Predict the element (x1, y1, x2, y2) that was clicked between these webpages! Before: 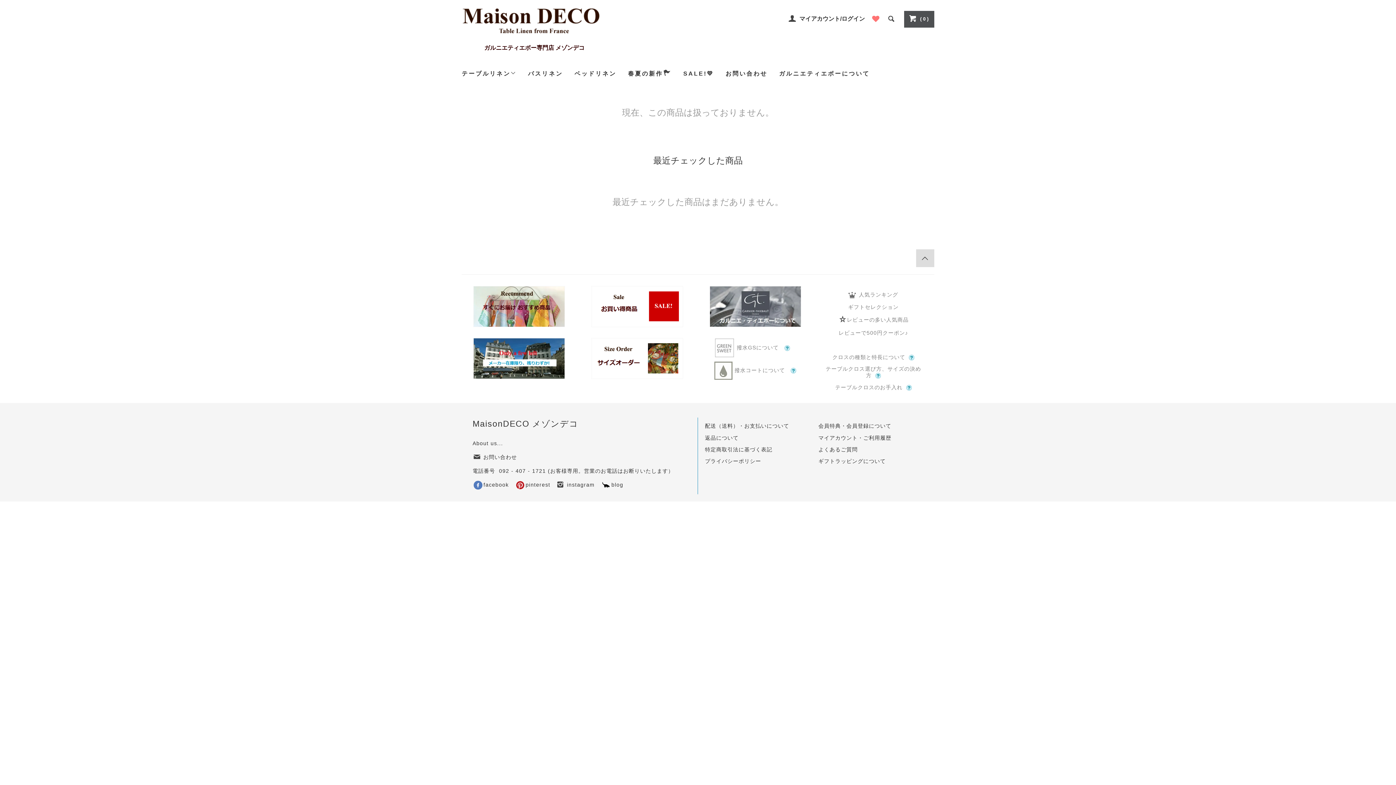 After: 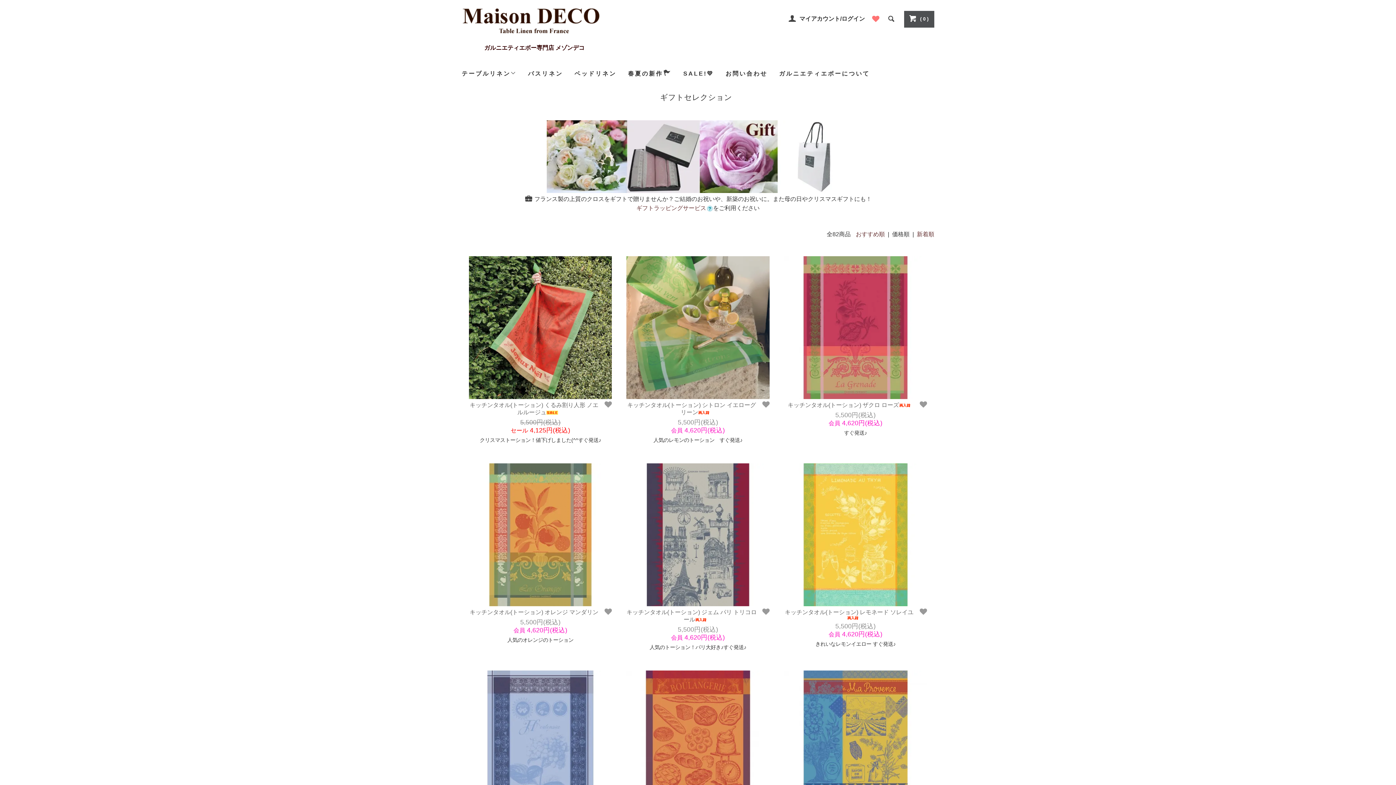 Action: label: ギフトセレクション bbox: (823, 304, 923, 310)